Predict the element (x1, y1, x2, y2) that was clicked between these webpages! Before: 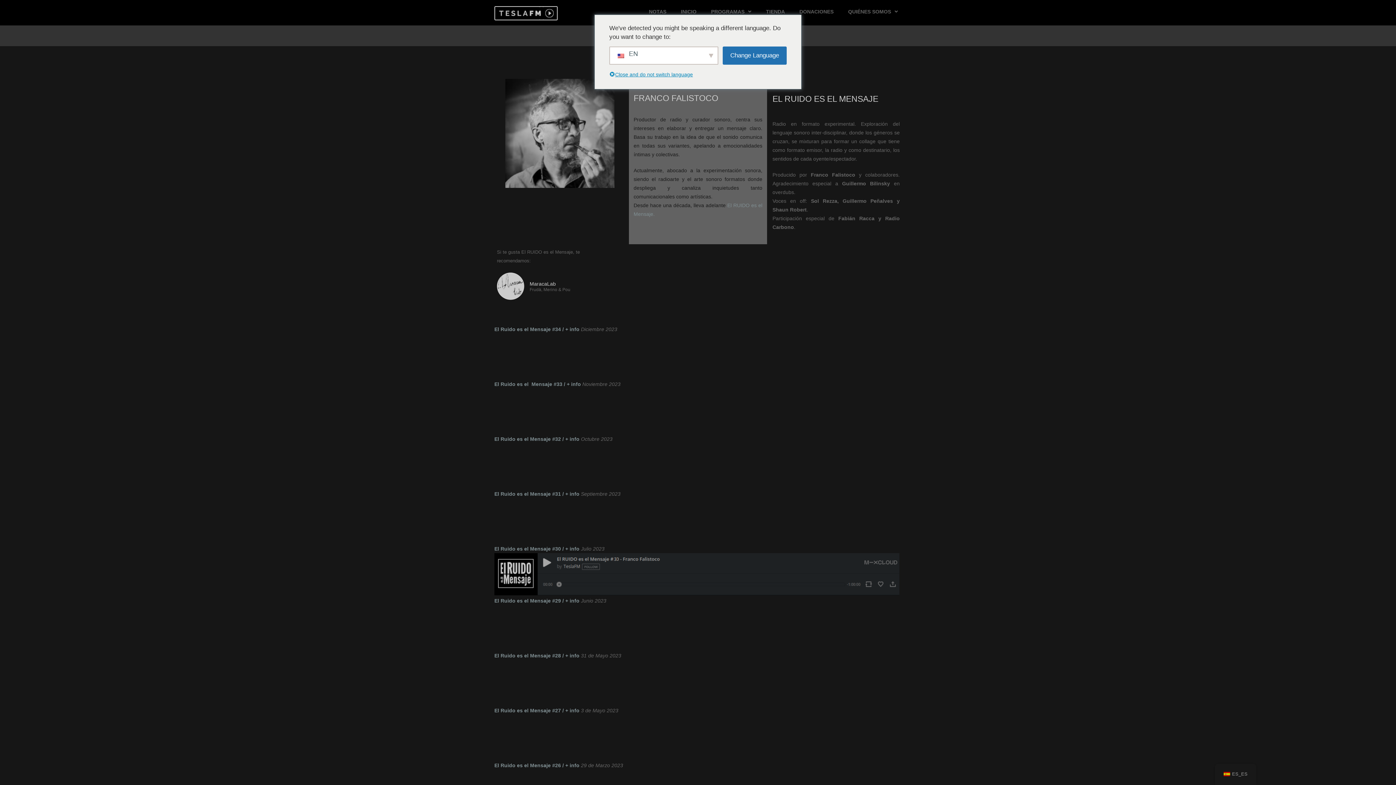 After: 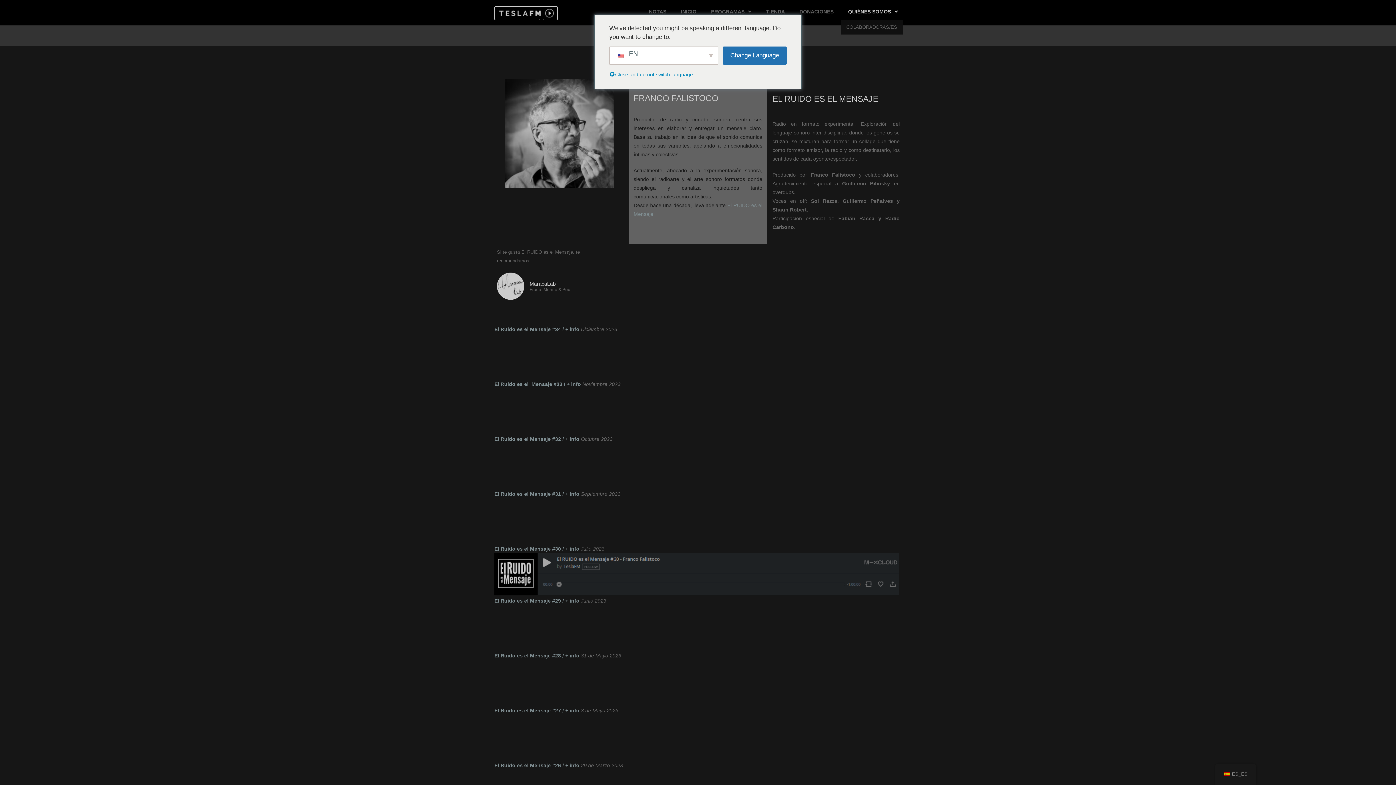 Action: label: QUIÉNES SOMOS bbox: (841, 3, 905, 20)